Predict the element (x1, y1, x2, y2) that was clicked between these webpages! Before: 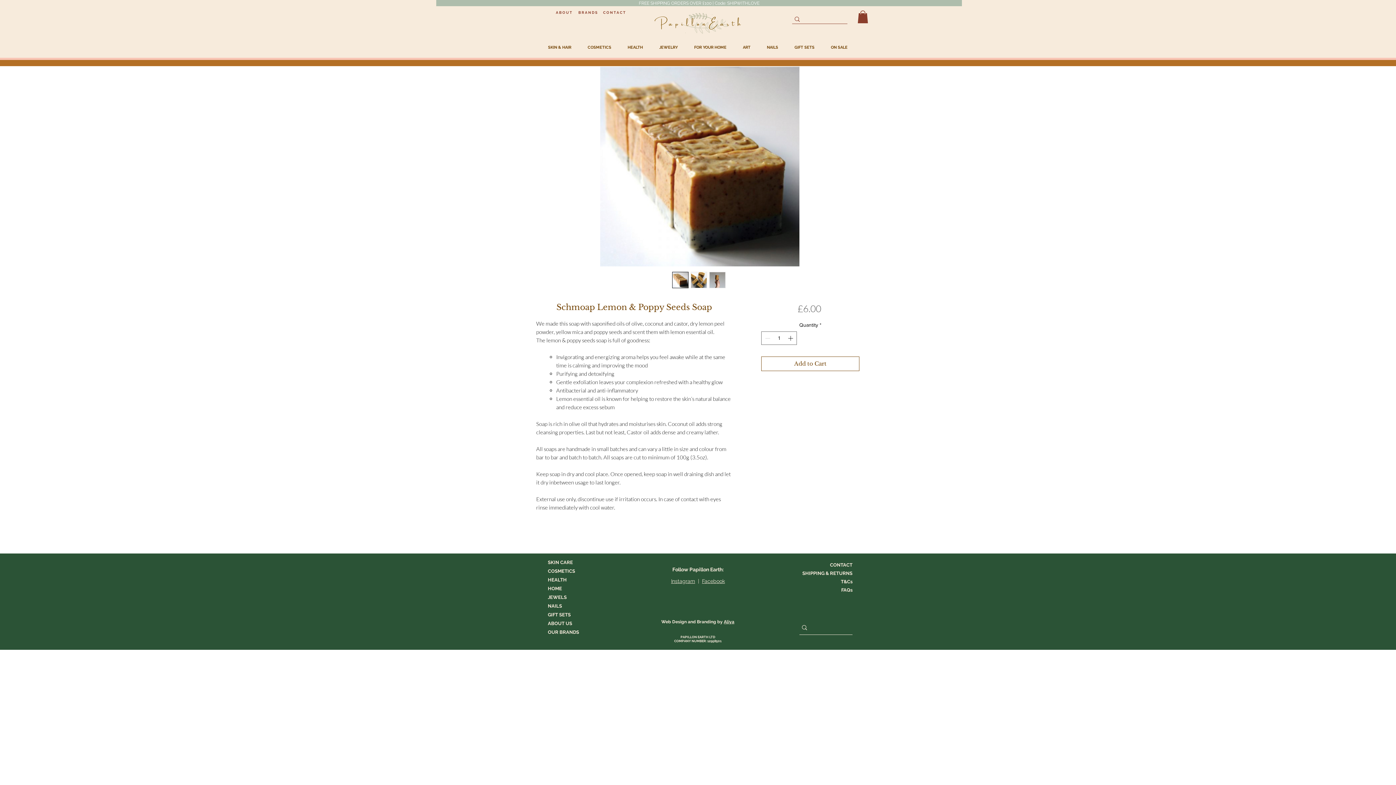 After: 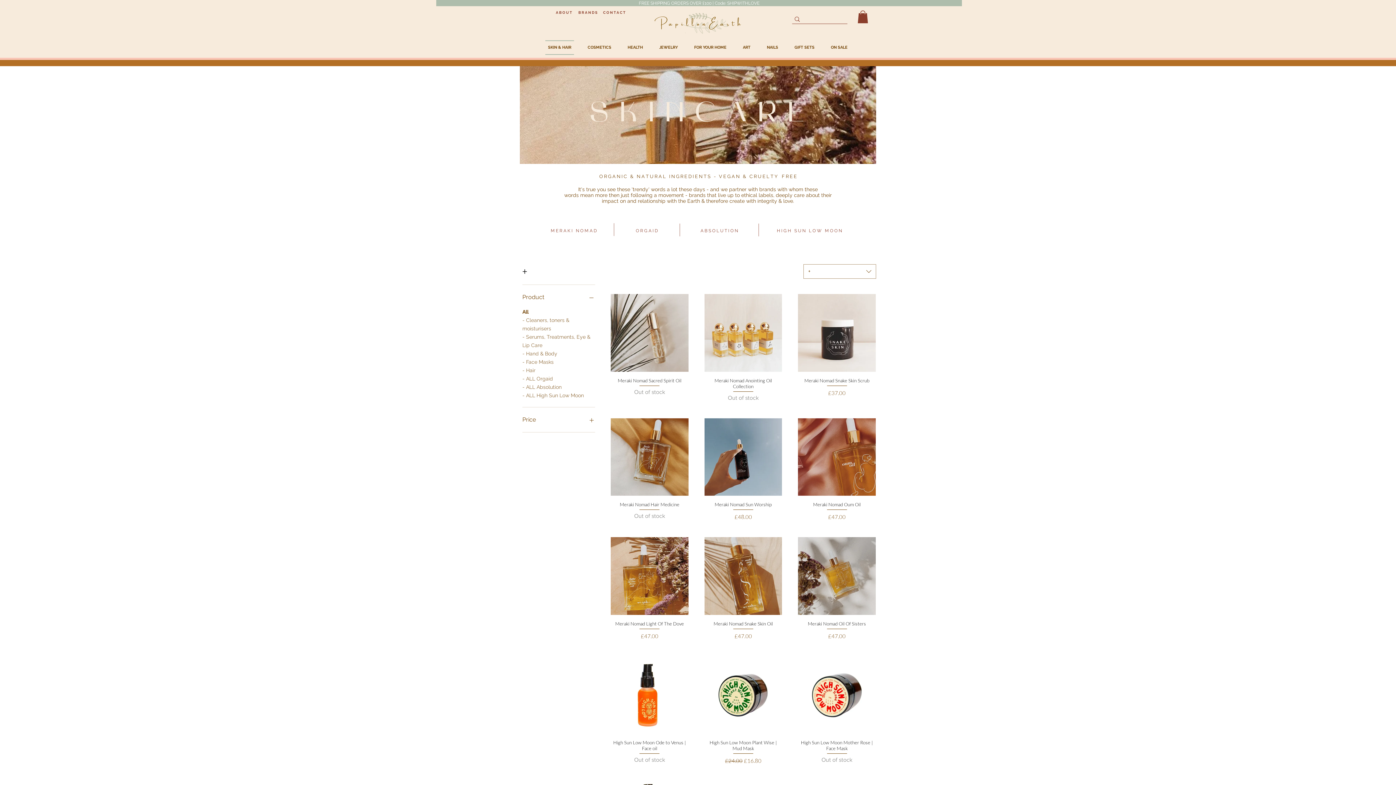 Action: bbox: (545, 40, 579, 54) label: SKIN & HAIR